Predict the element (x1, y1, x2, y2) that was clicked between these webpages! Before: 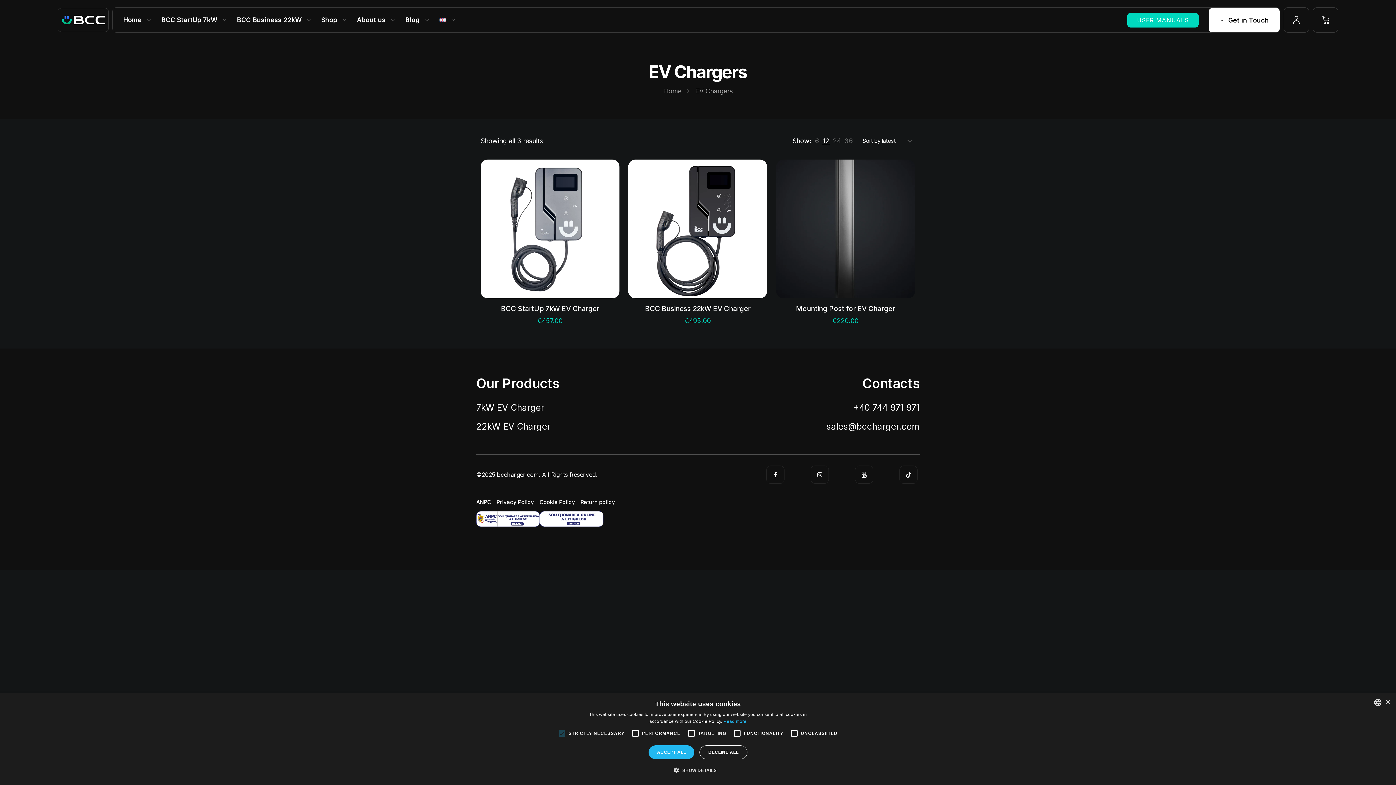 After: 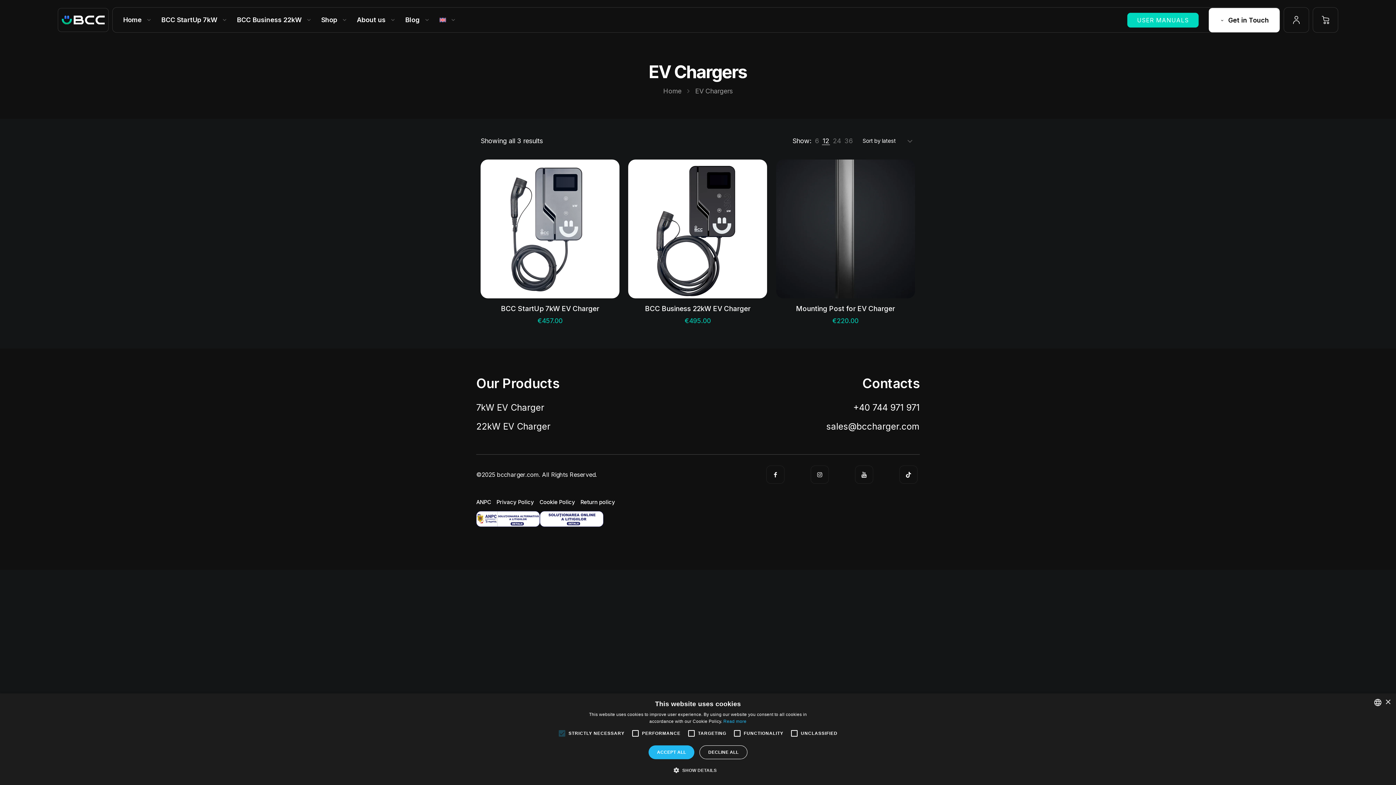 Action: bbox: (540, 522, 603, 529)